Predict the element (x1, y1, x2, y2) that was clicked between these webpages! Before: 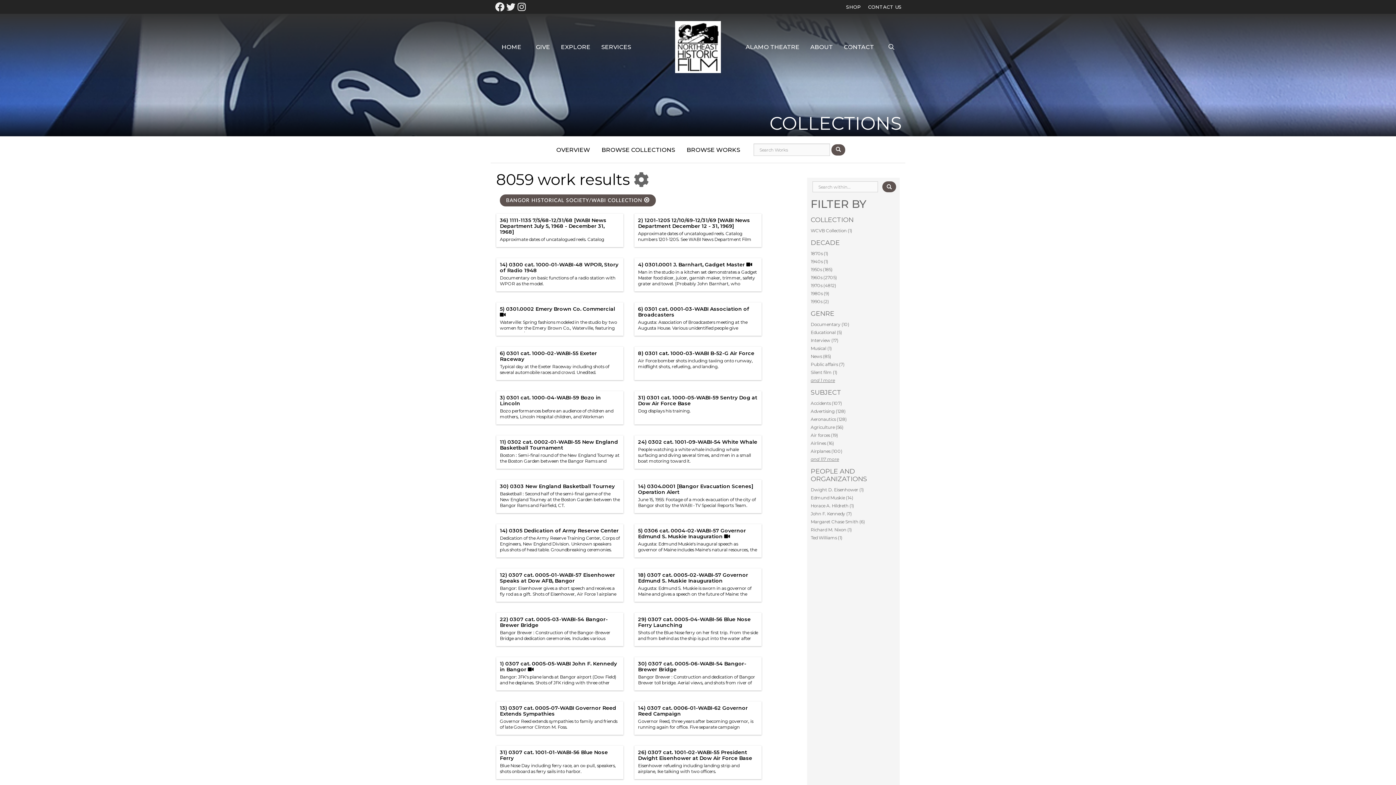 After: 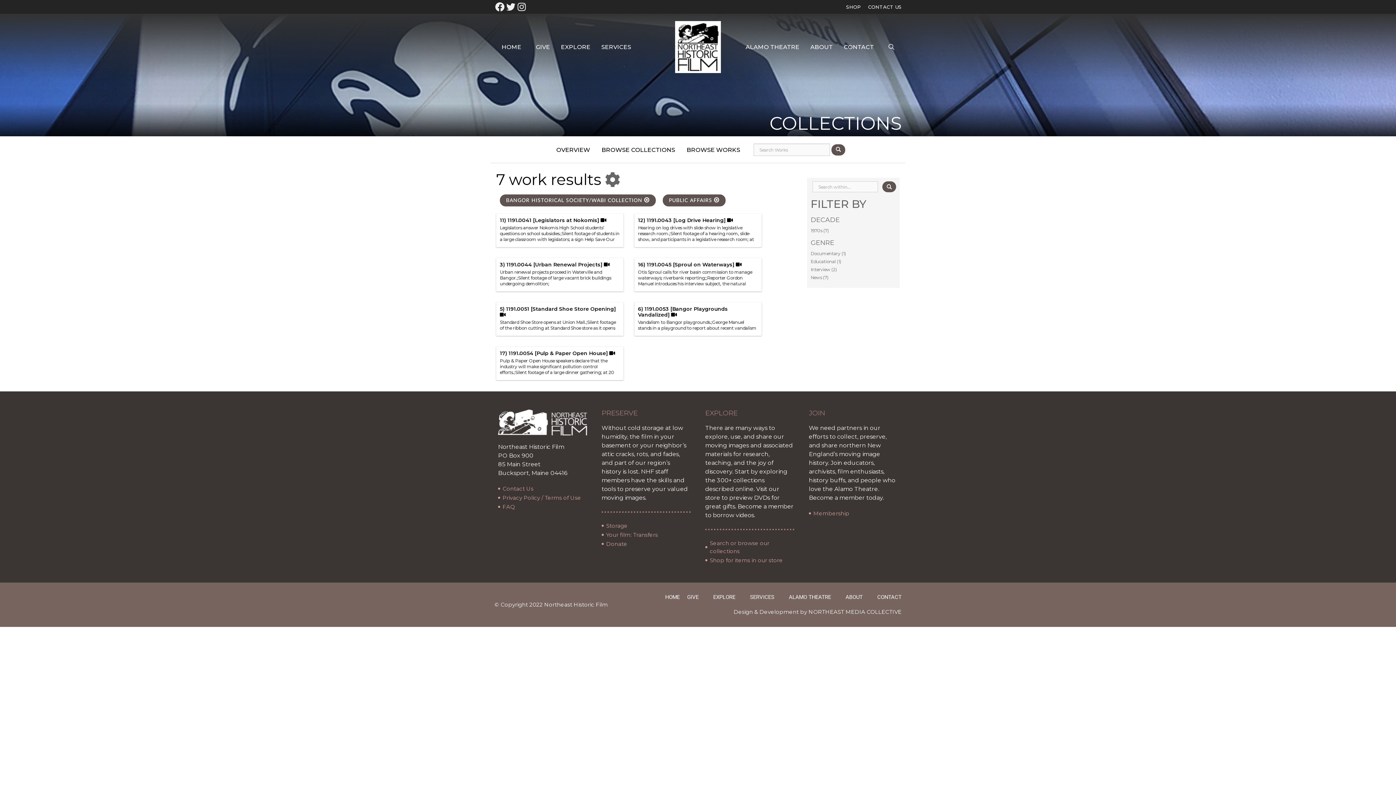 Action: bbox: (810, 361, 844, 367) label: Public affairs (7)